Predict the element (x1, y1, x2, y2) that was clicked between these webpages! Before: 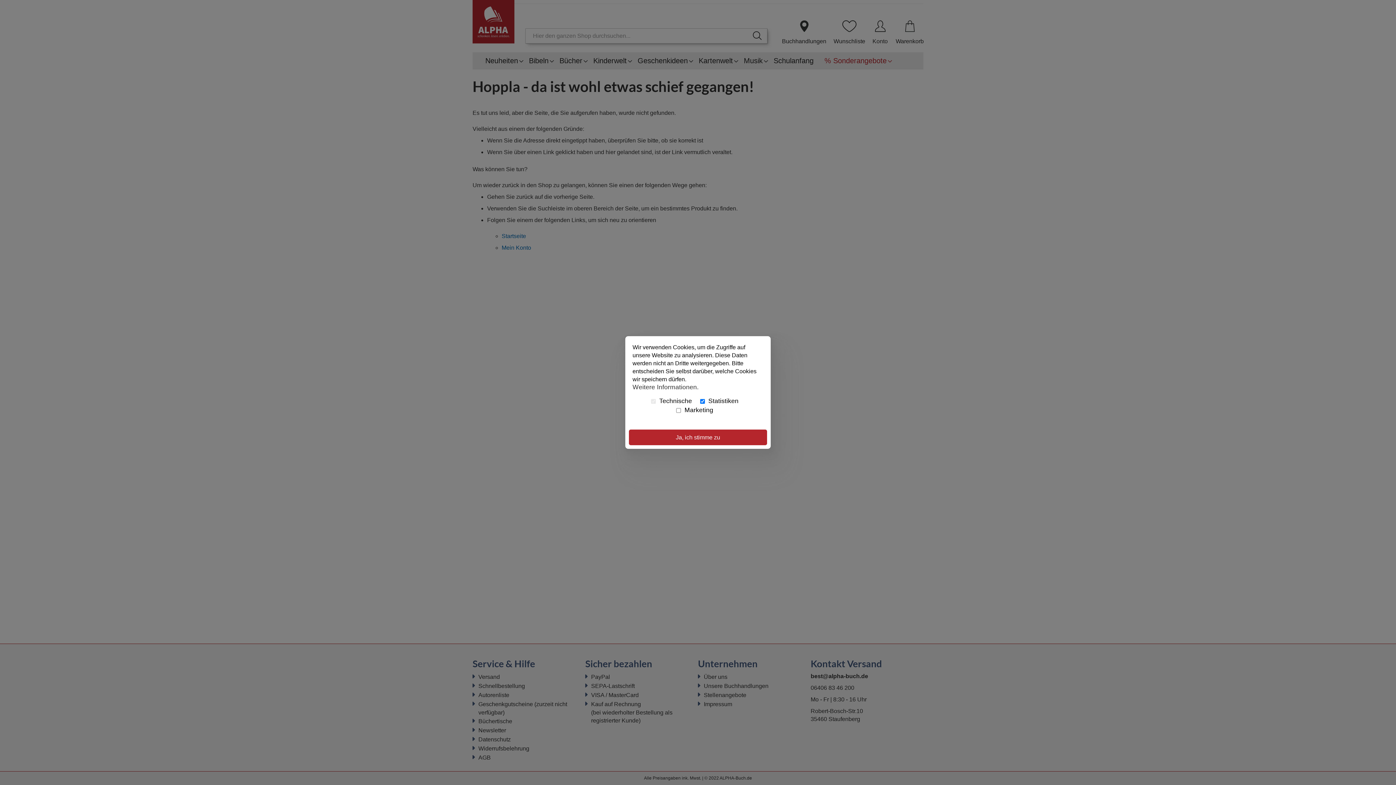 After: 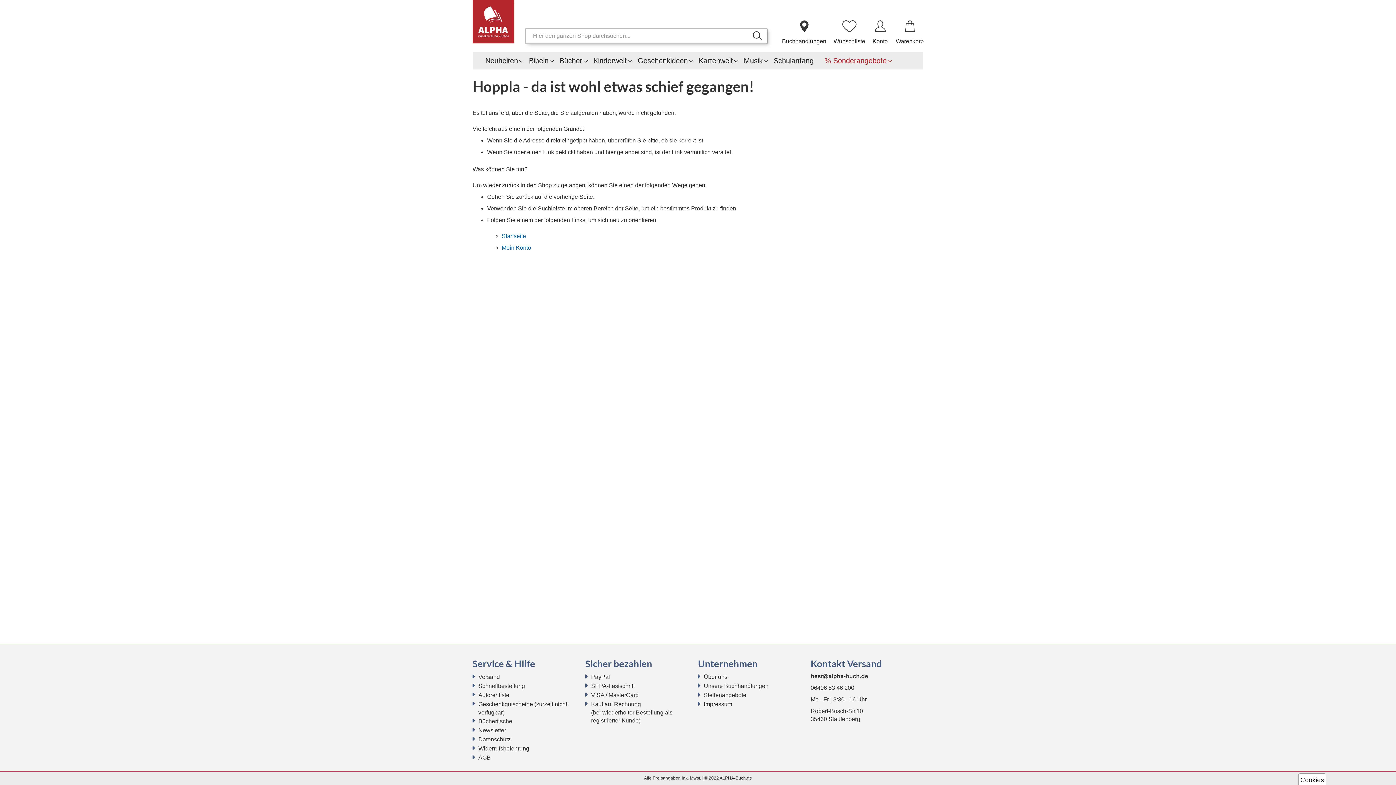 Action: label: Ja, ich stimme zu bbox: (629, 429, 767, 445)